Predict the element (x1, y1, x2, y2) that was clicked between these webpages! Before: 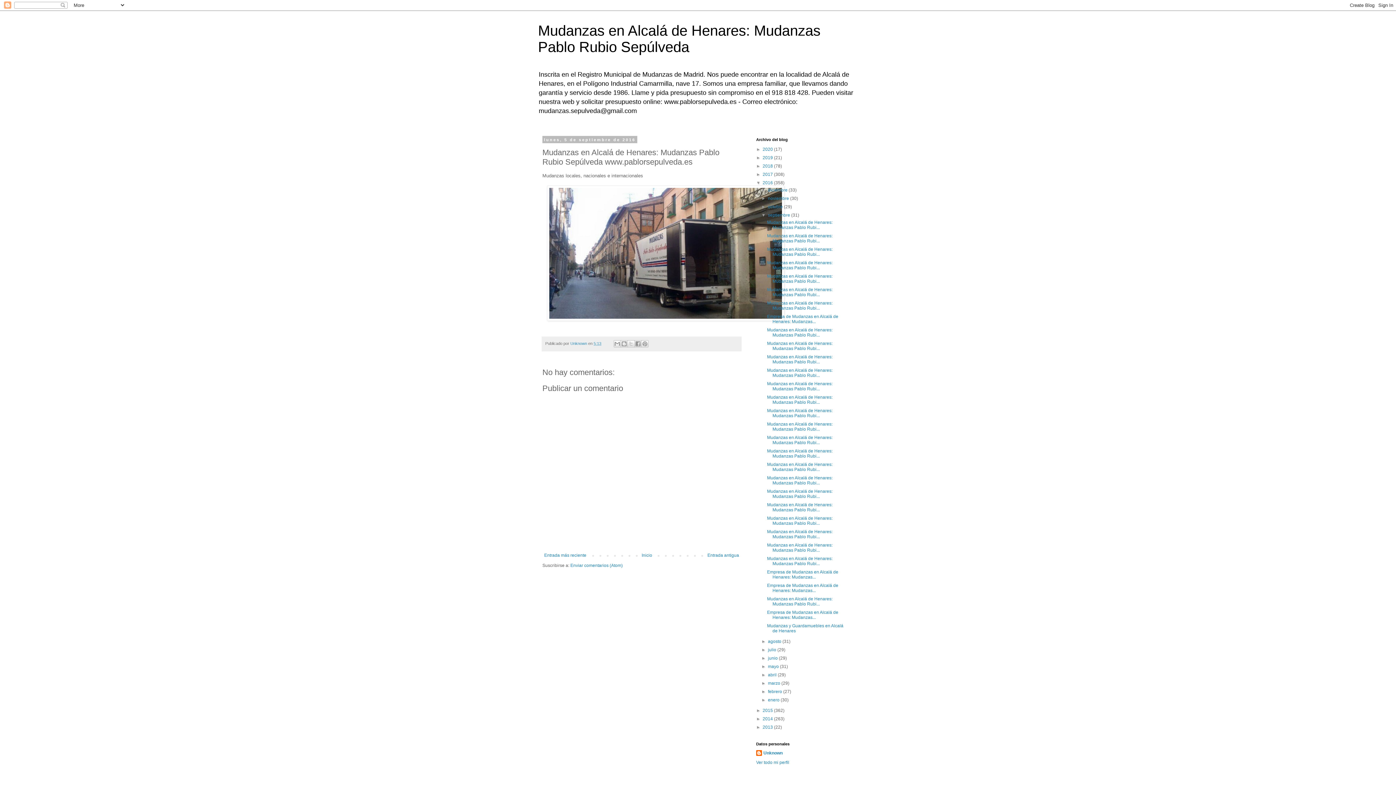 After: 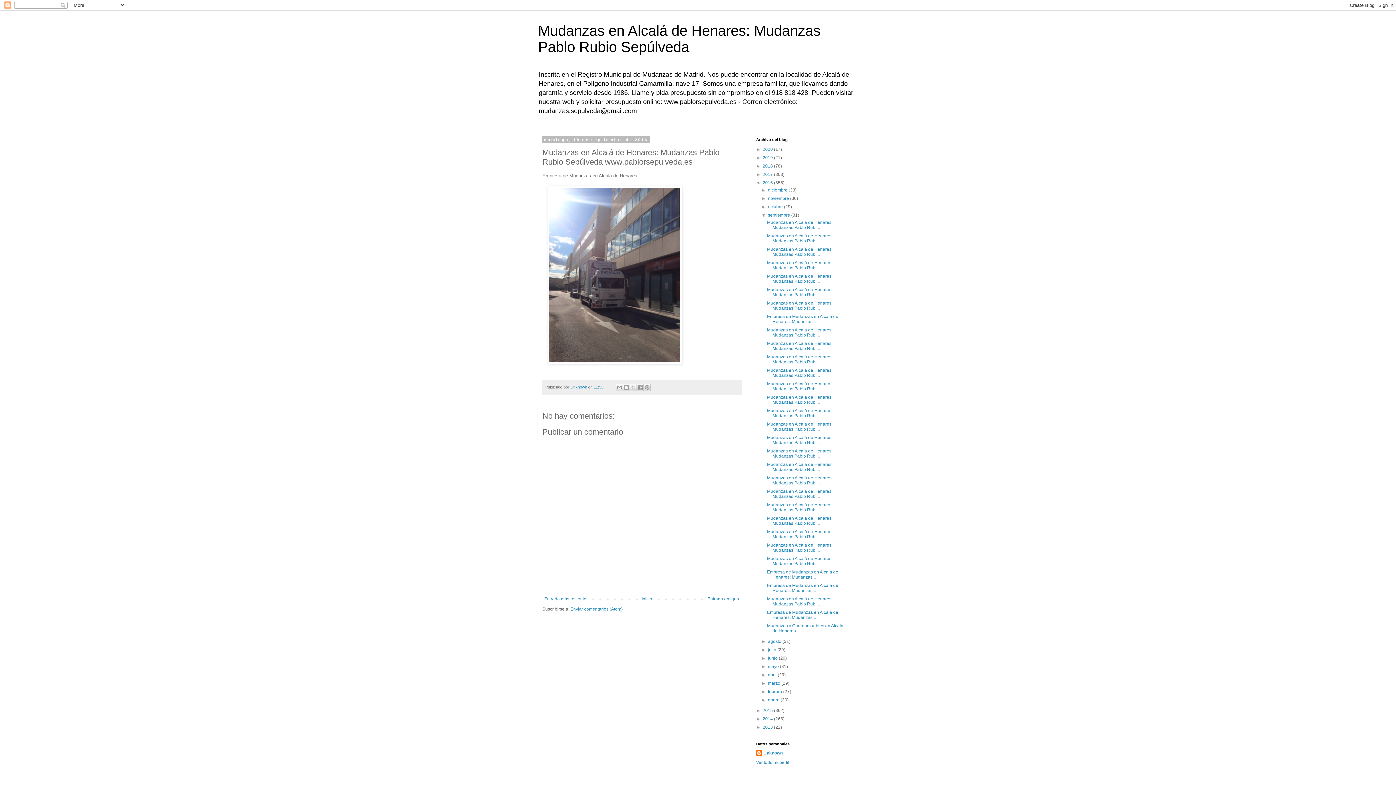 Action: bbox: (767, 368, 832, 378) label: Mudanzas en Alcalá de Henares: Mudanzas Pablo Rubi...